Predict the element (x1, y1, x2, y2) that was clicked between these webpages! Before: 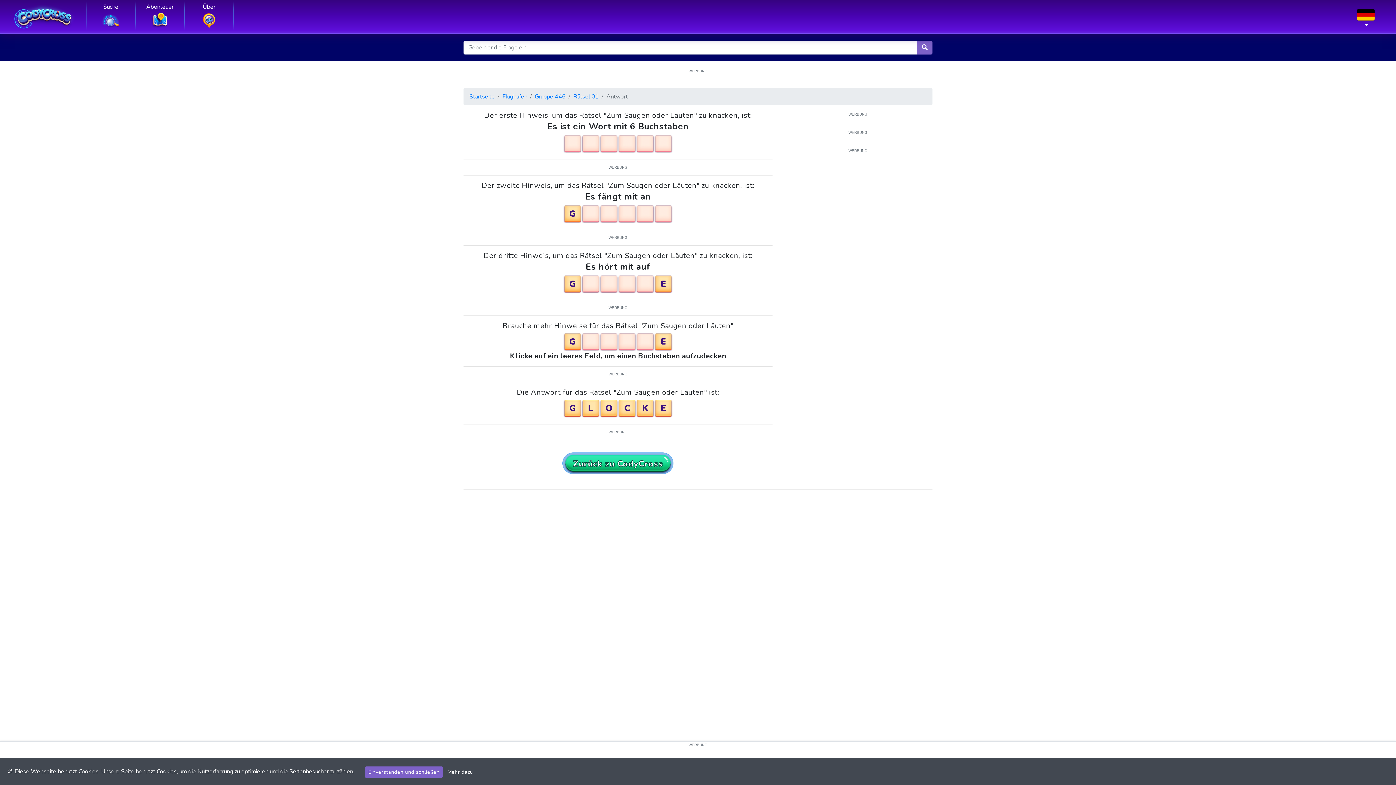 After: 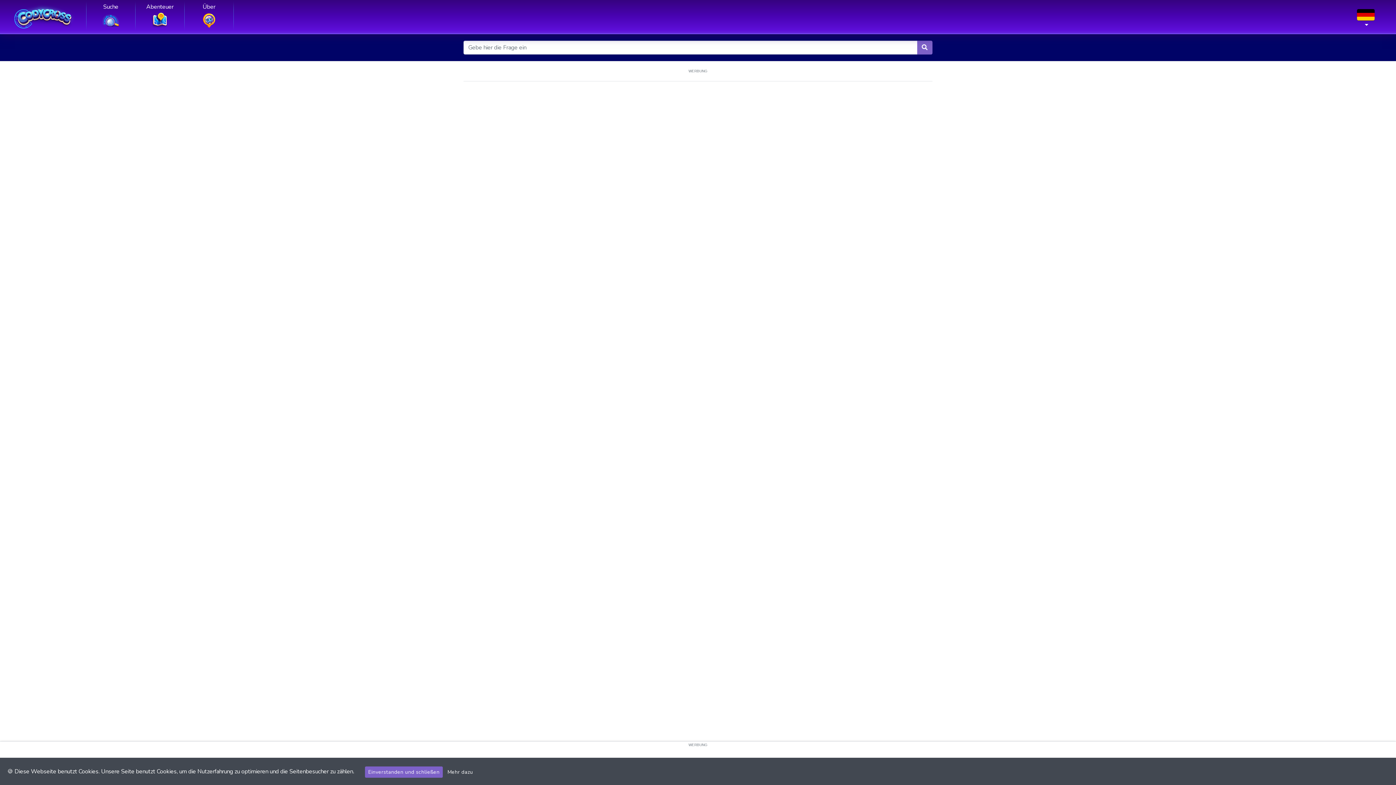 Action: bbox: (917, 40, 932, 54)